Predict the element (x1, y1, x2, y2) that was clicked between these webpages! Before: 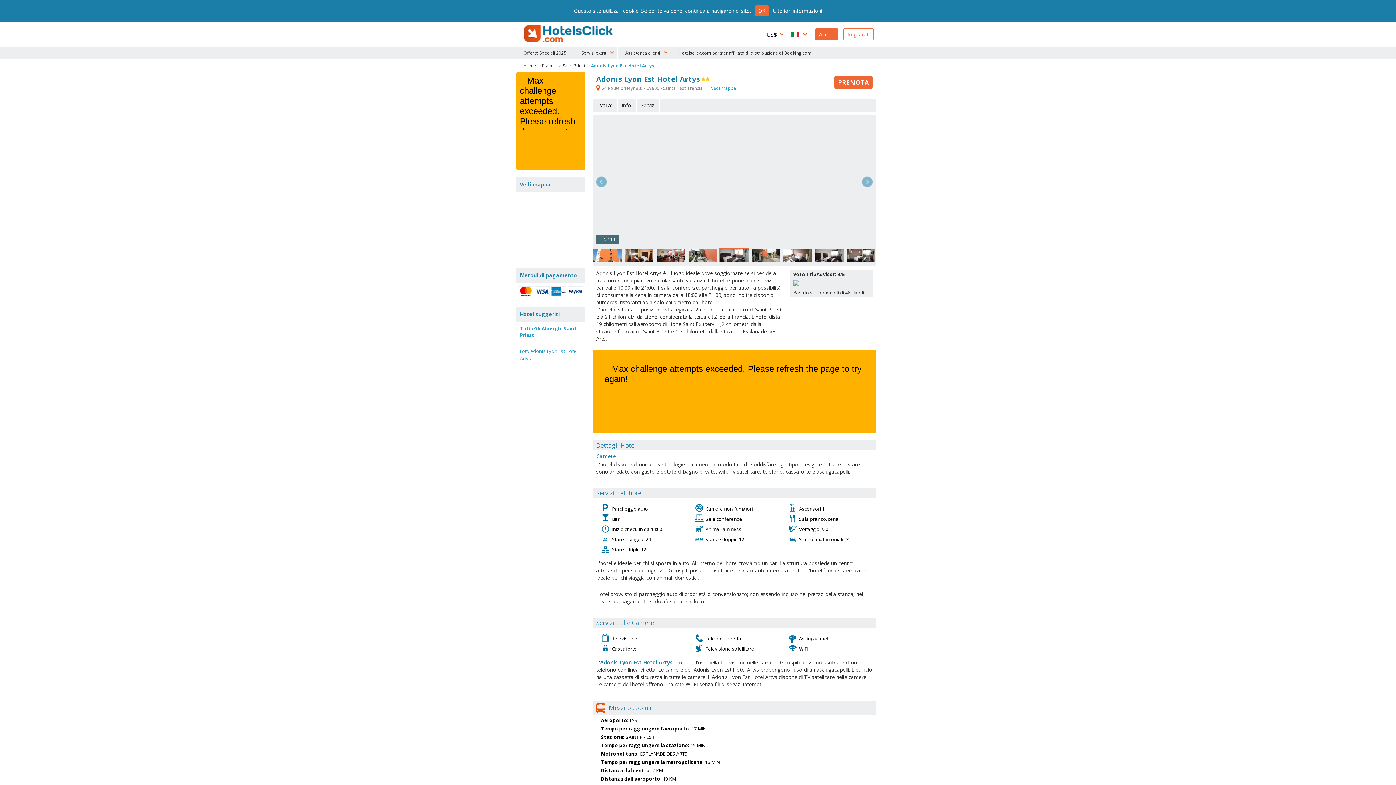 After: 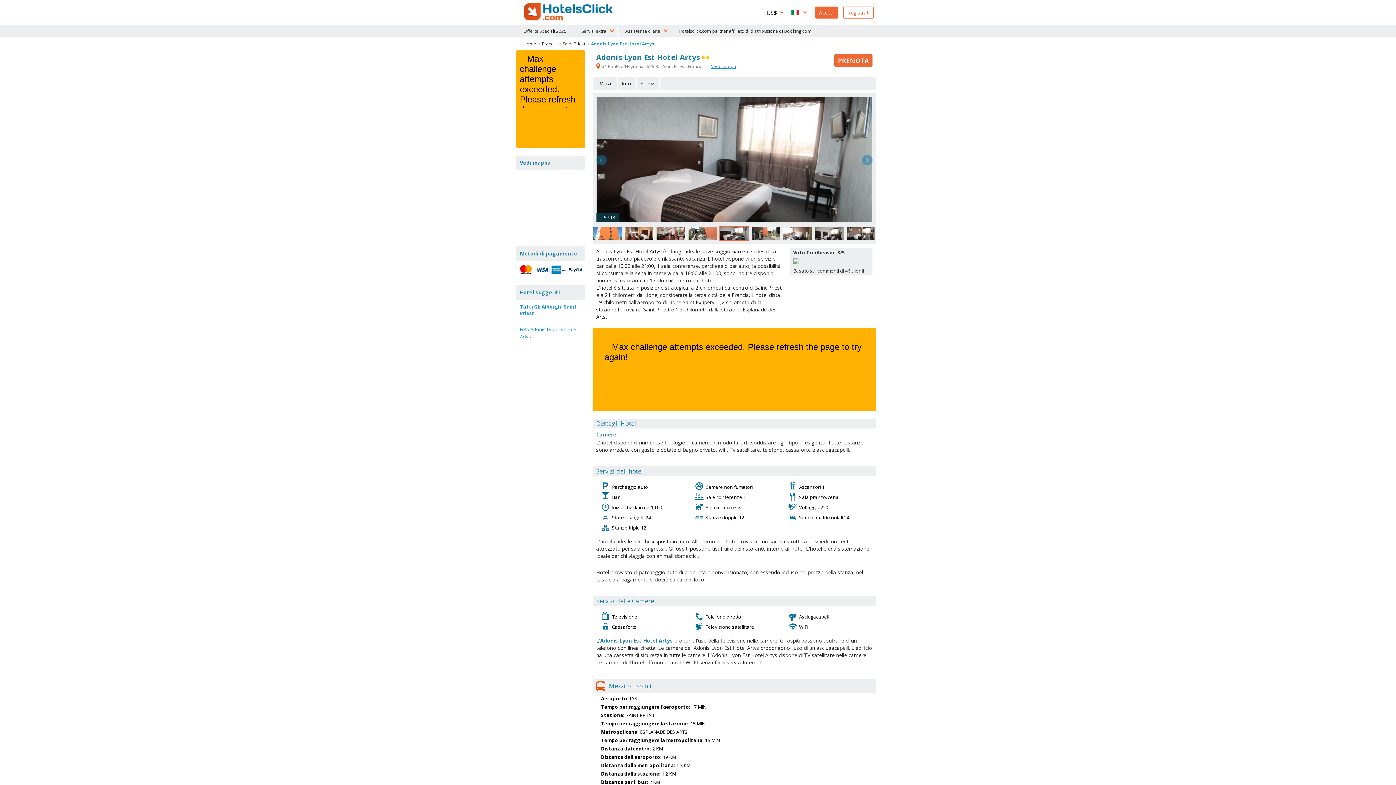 Action: bbox: (591, 62, 655, 68) label: Adonis Lyon Est Hotel Artys